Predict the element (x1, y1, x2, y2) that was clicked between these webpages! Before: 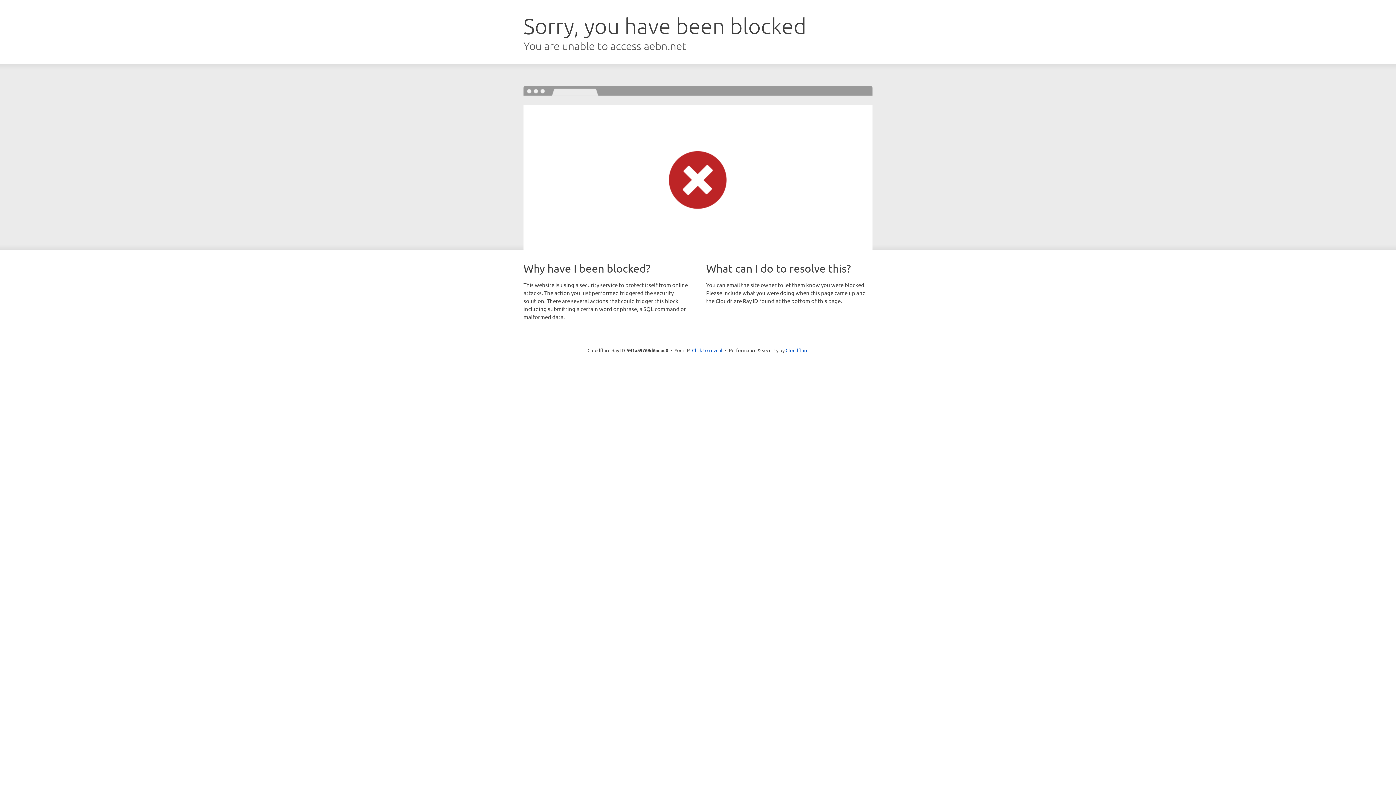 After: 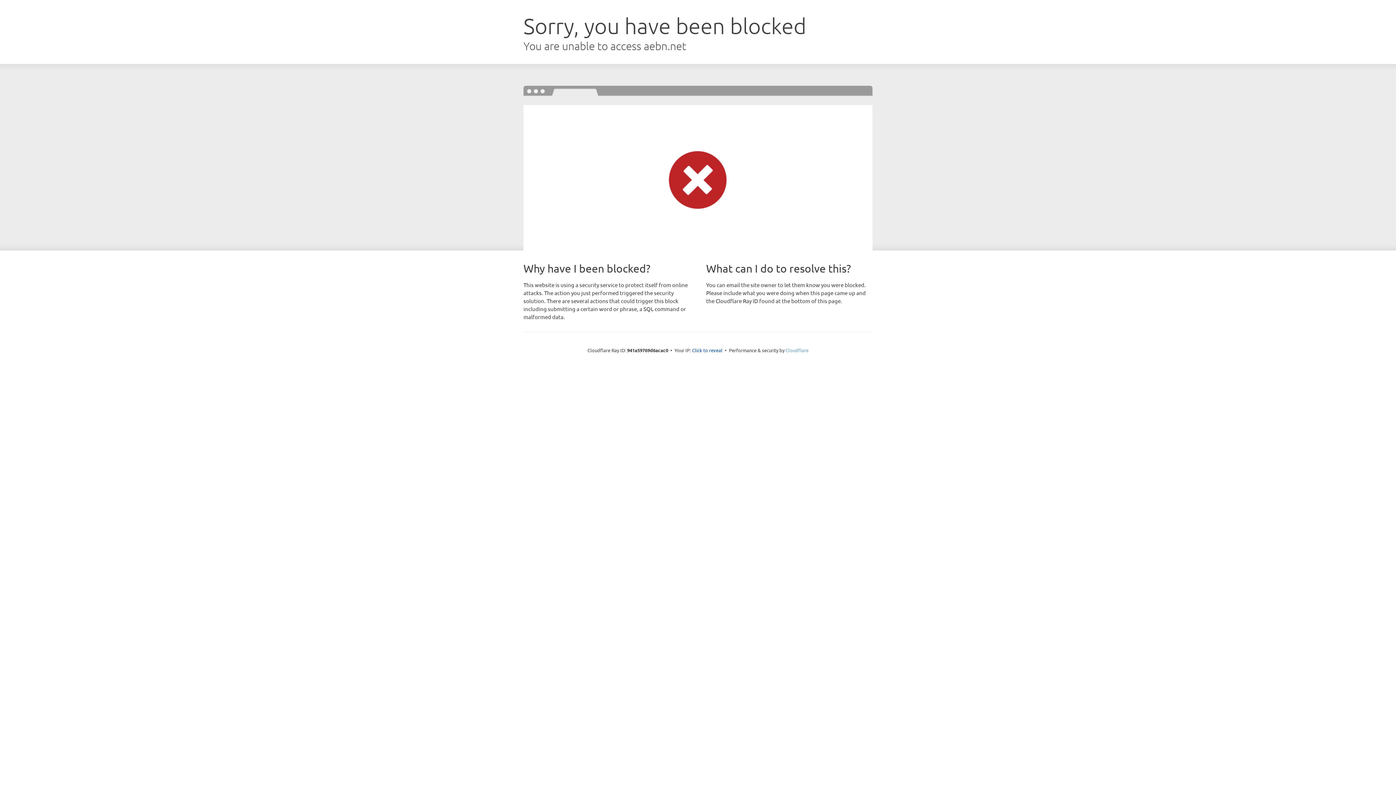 Action: label: Cloudflare bbox: (785, 347, 808, 353)